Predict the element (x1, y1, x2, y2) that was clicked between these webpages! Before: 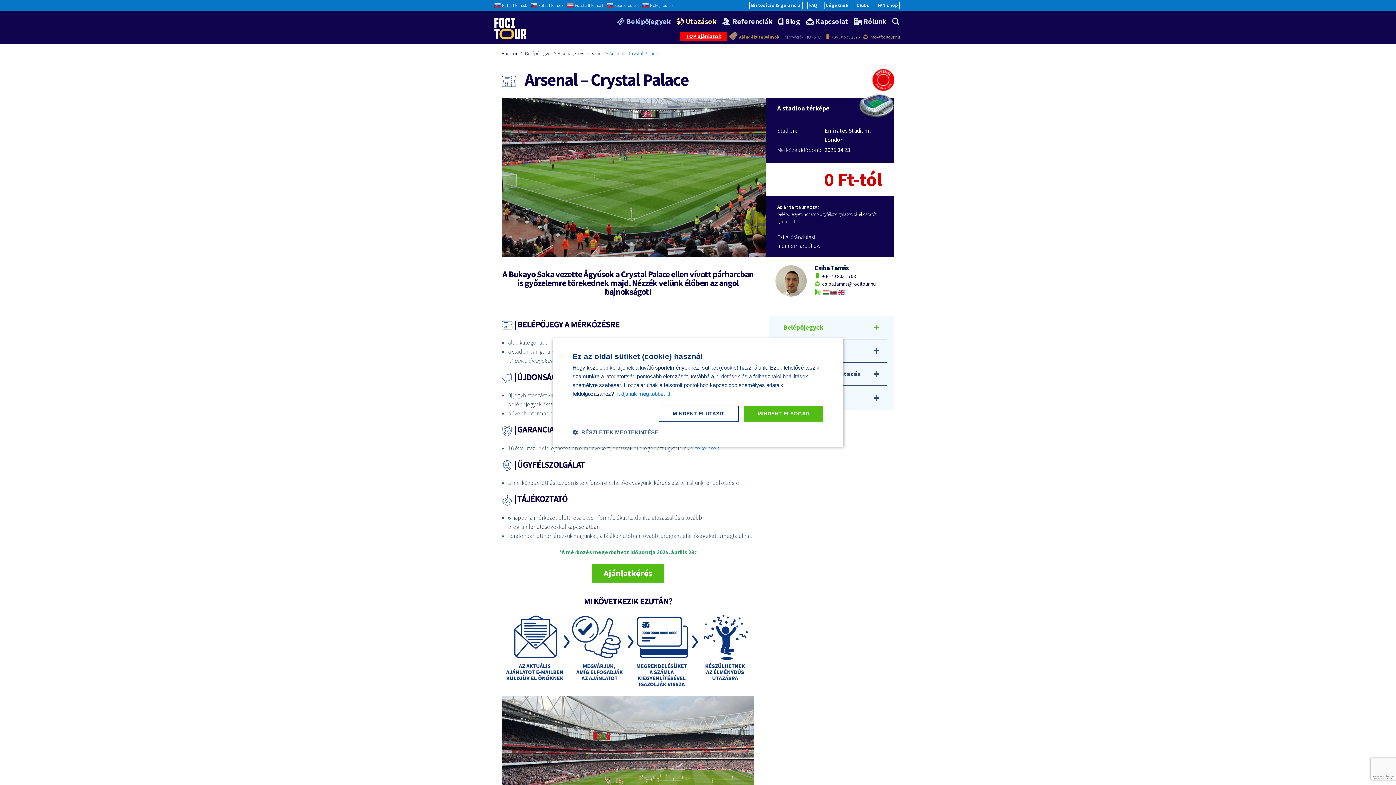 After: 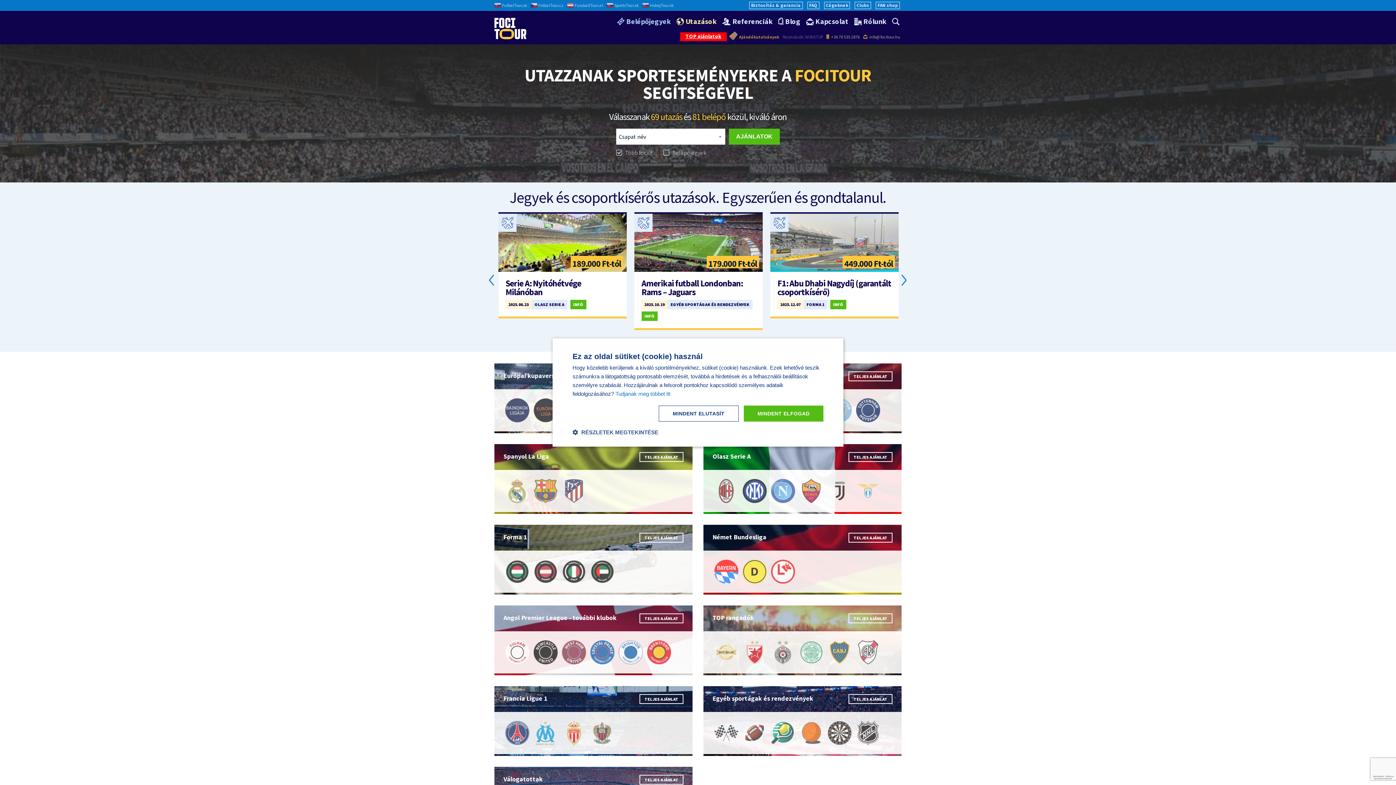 Action: bbox: (501, 50, 520, 56) label: FociTour